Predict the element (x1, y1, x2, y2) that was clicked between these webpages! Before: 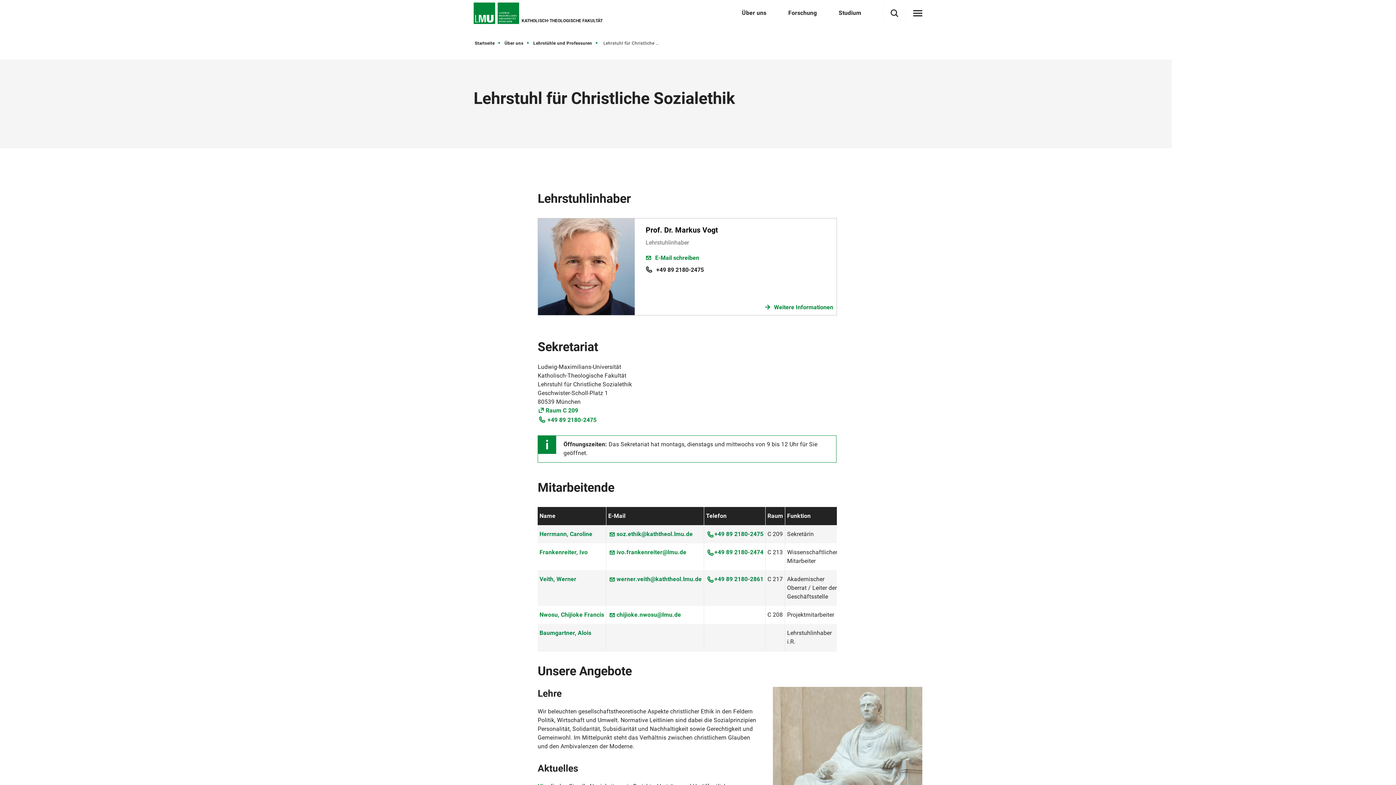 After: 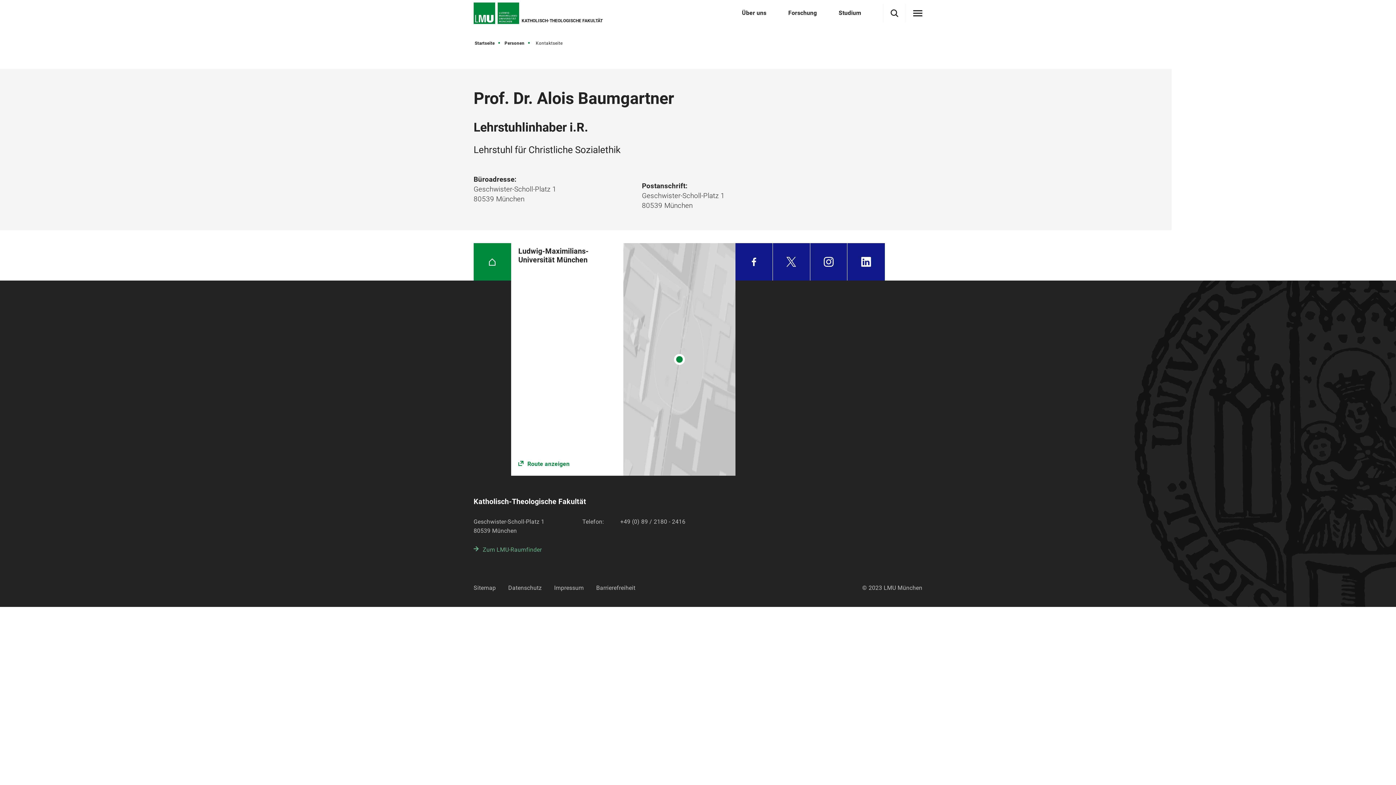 Action: label: Baumgartner, Alois bbox: (539, 629, 591, 636)